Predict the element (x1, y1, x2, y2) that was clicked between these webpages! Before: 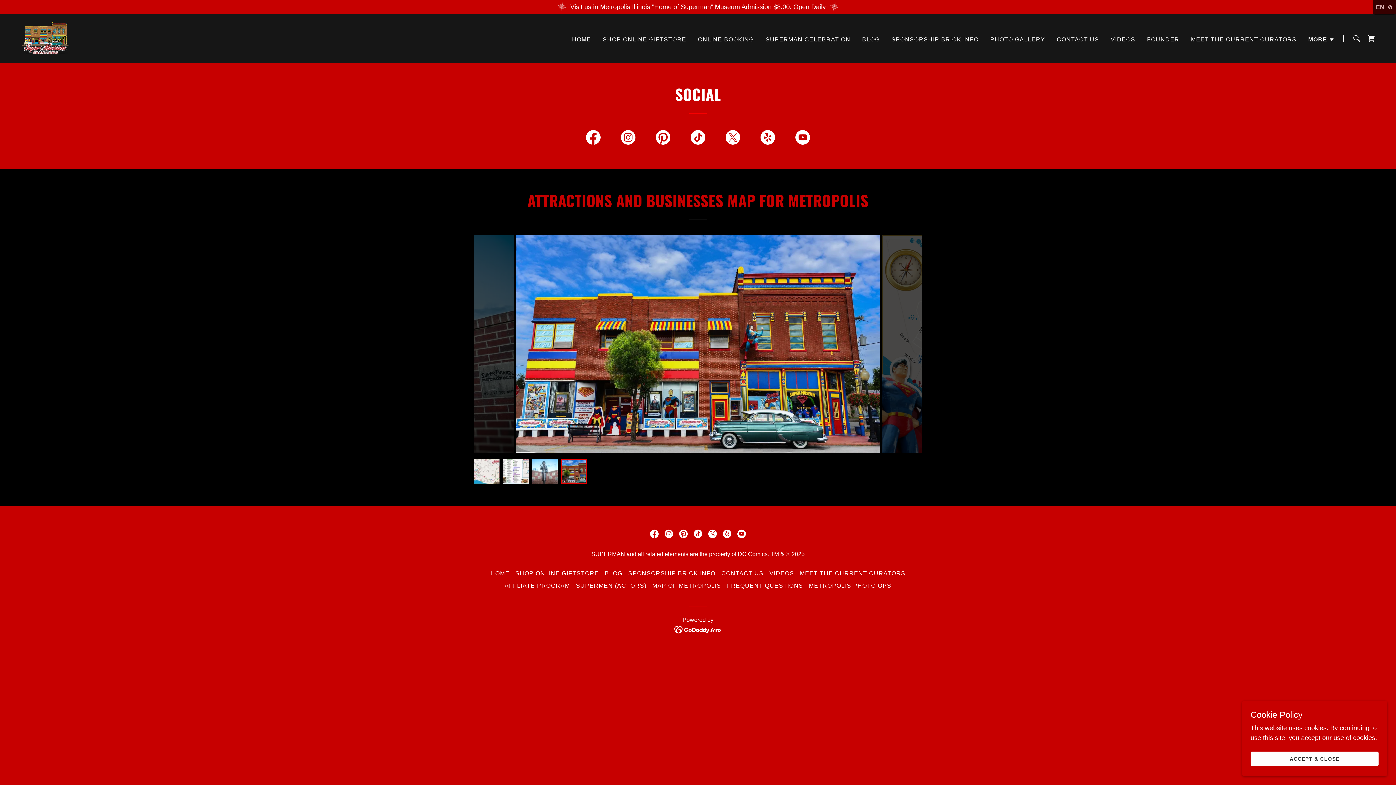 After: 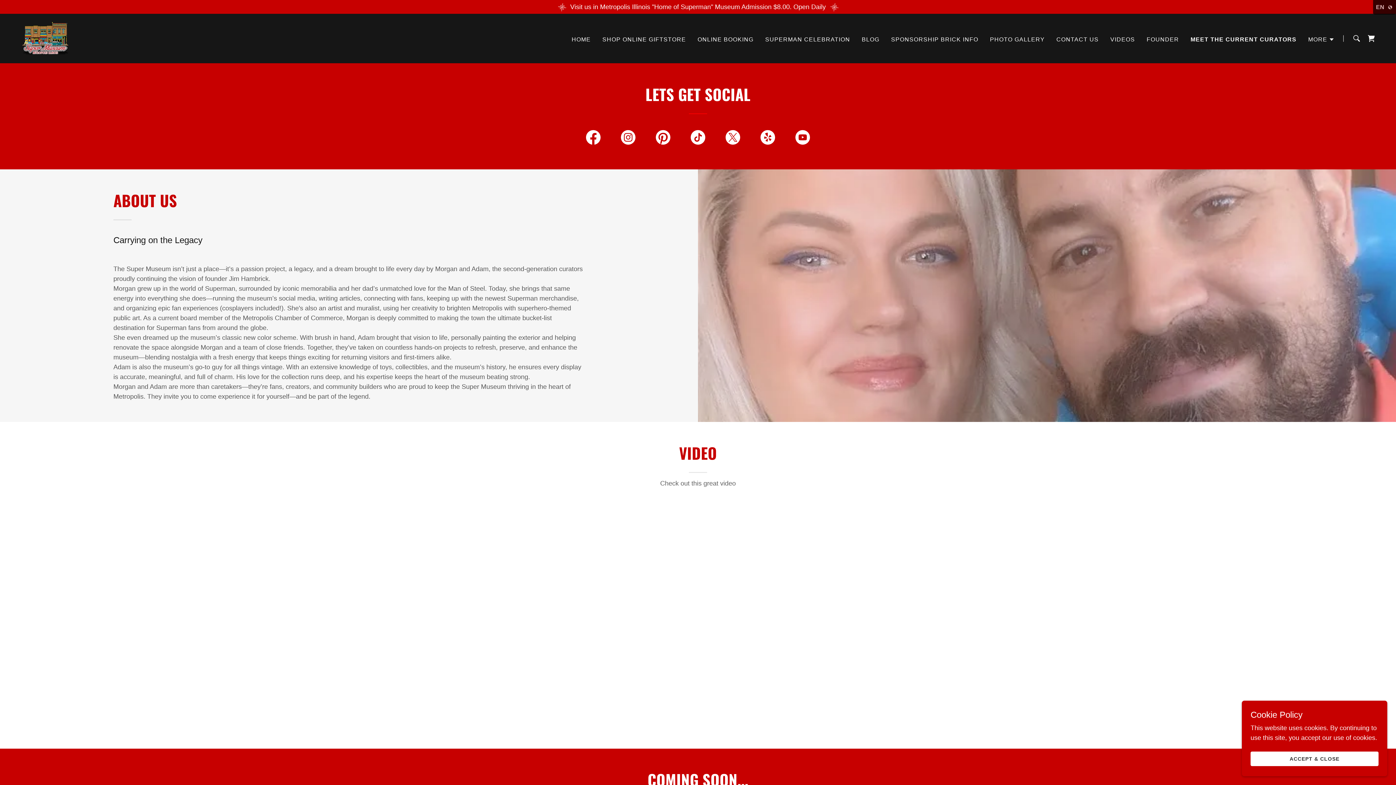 Action: bbox: (1189, 32, 1299, 46) label: MEET THE CURRENT CURATORS